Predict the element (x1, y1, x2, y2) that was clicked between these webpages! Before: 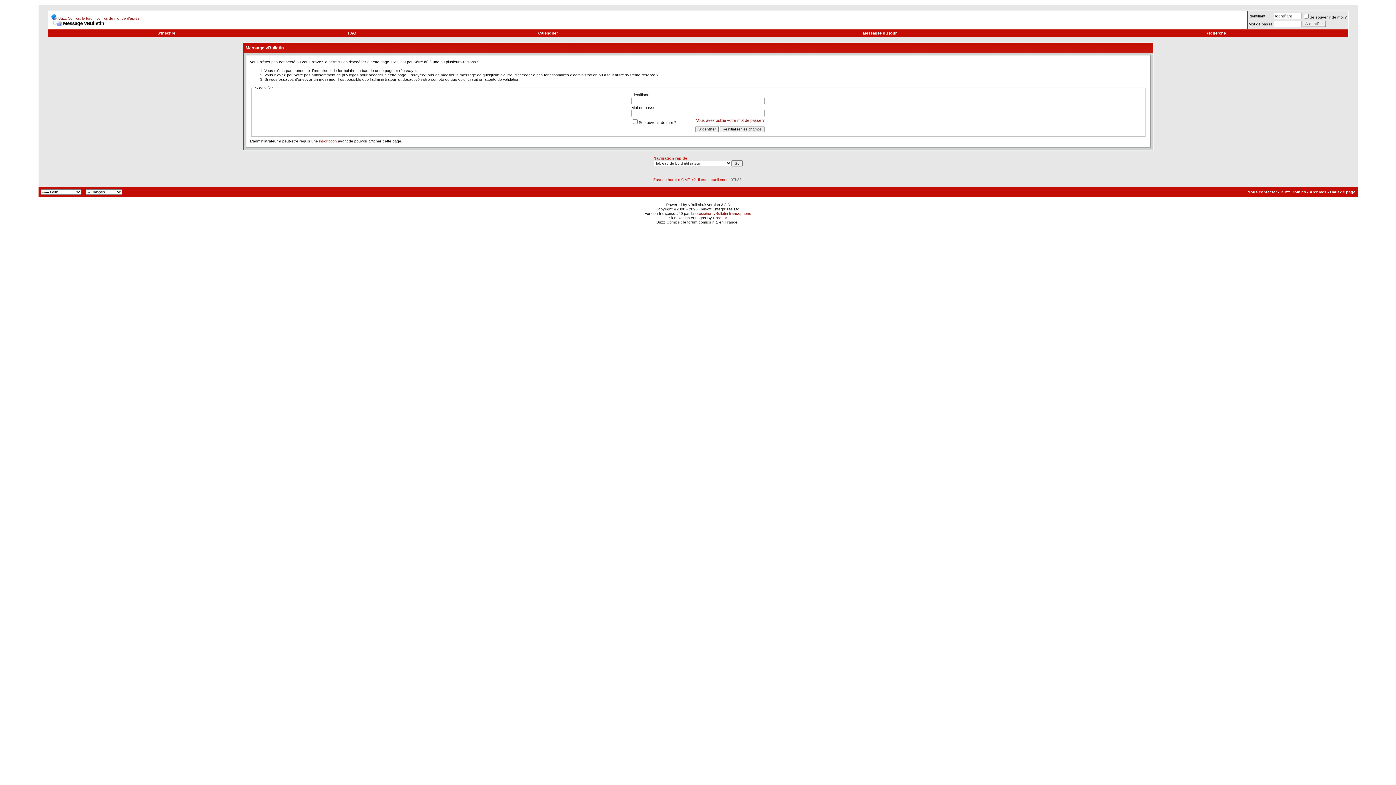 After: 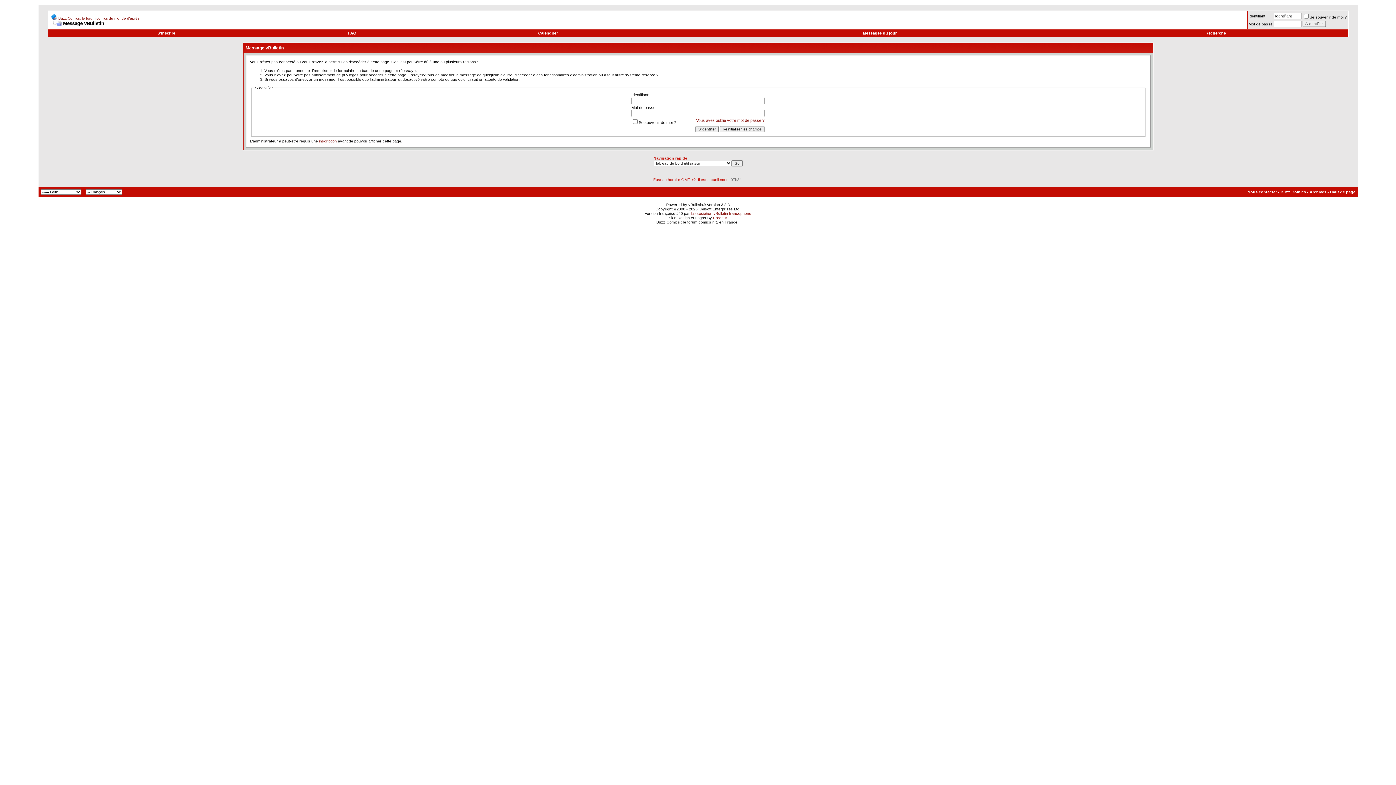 Action: bbox: (50, 20, 61, 26)